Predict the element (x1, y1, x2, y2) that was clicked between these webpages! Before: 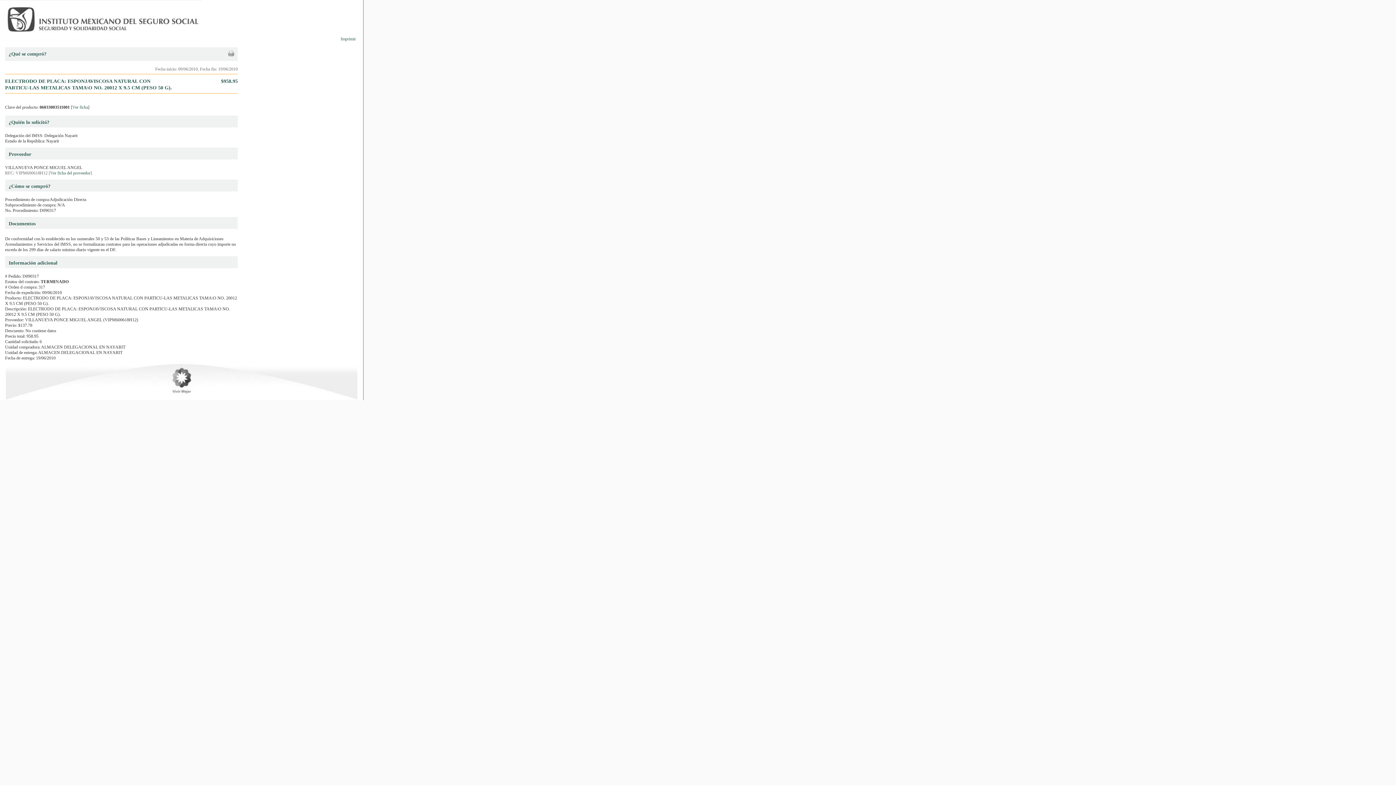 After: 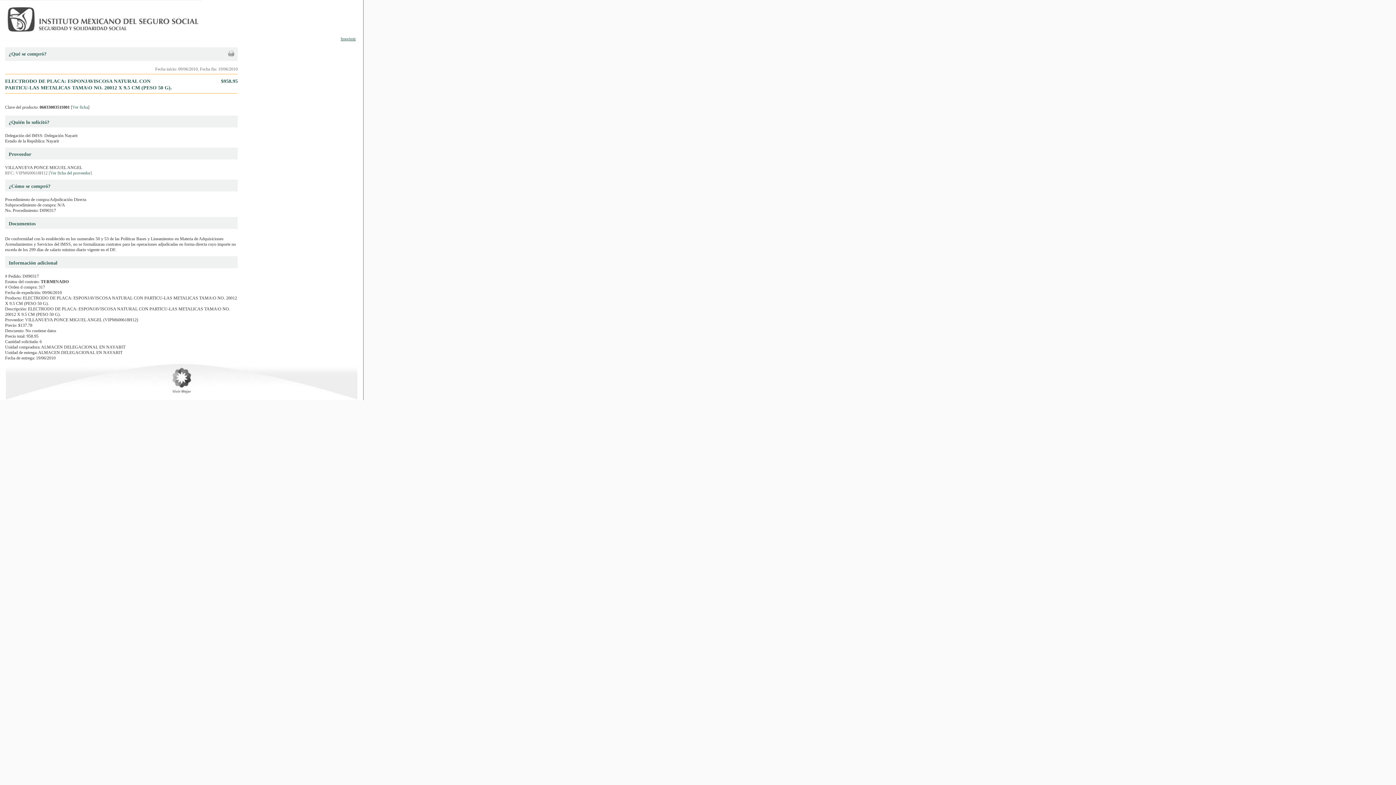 Action: bbox: (340, 36, 356, 41) label: Imprimir